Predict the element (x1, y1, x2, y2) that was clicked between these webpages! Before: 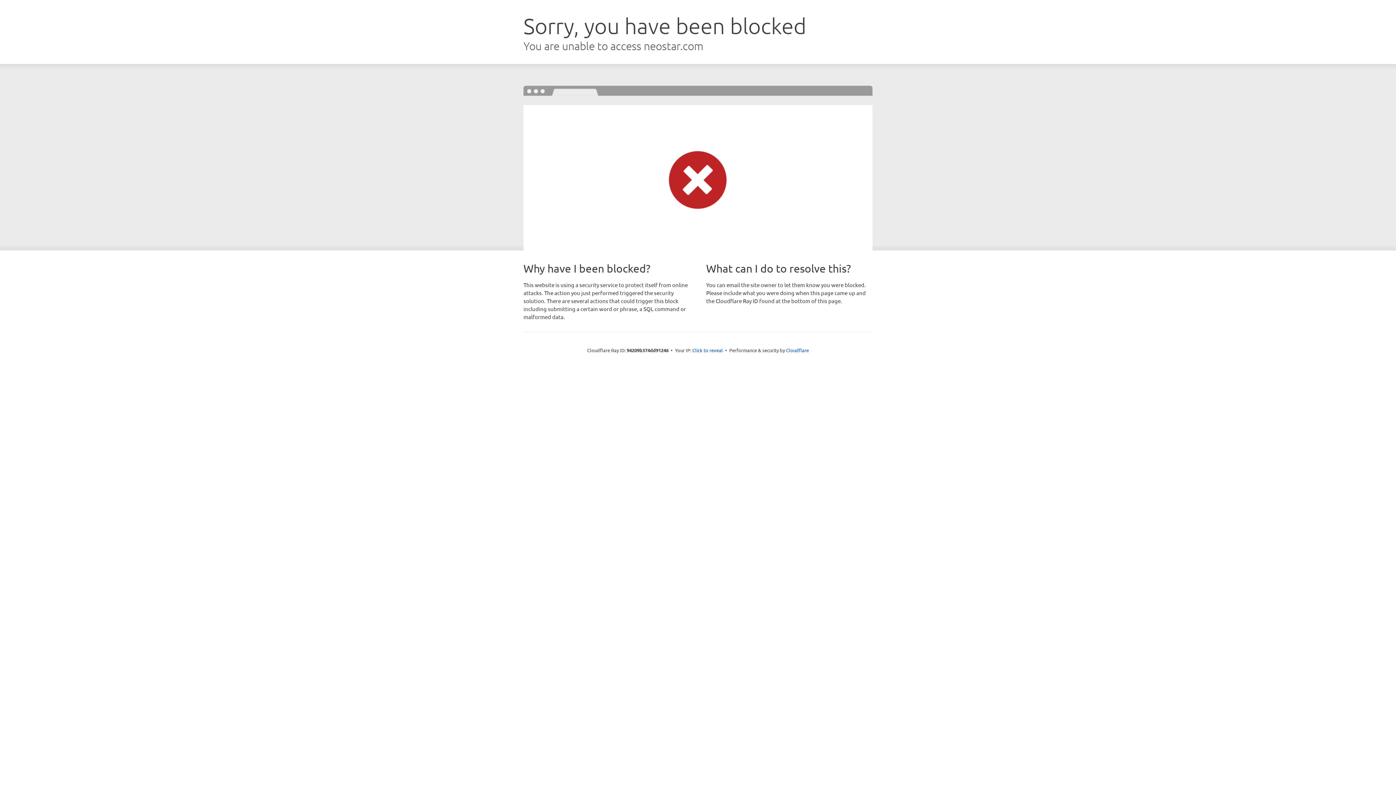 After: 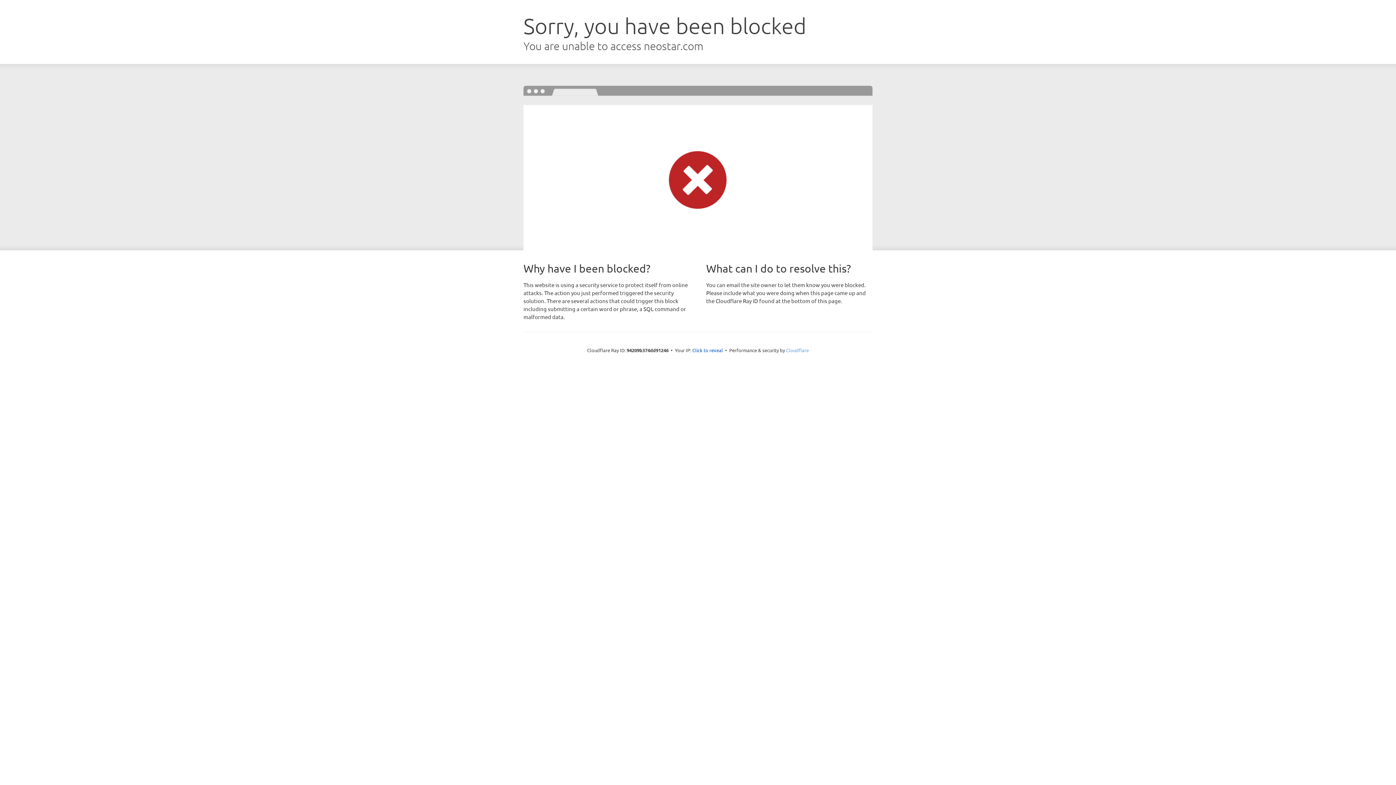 Action: label: Cloudflare bbox: (786, 347, 809, 353)